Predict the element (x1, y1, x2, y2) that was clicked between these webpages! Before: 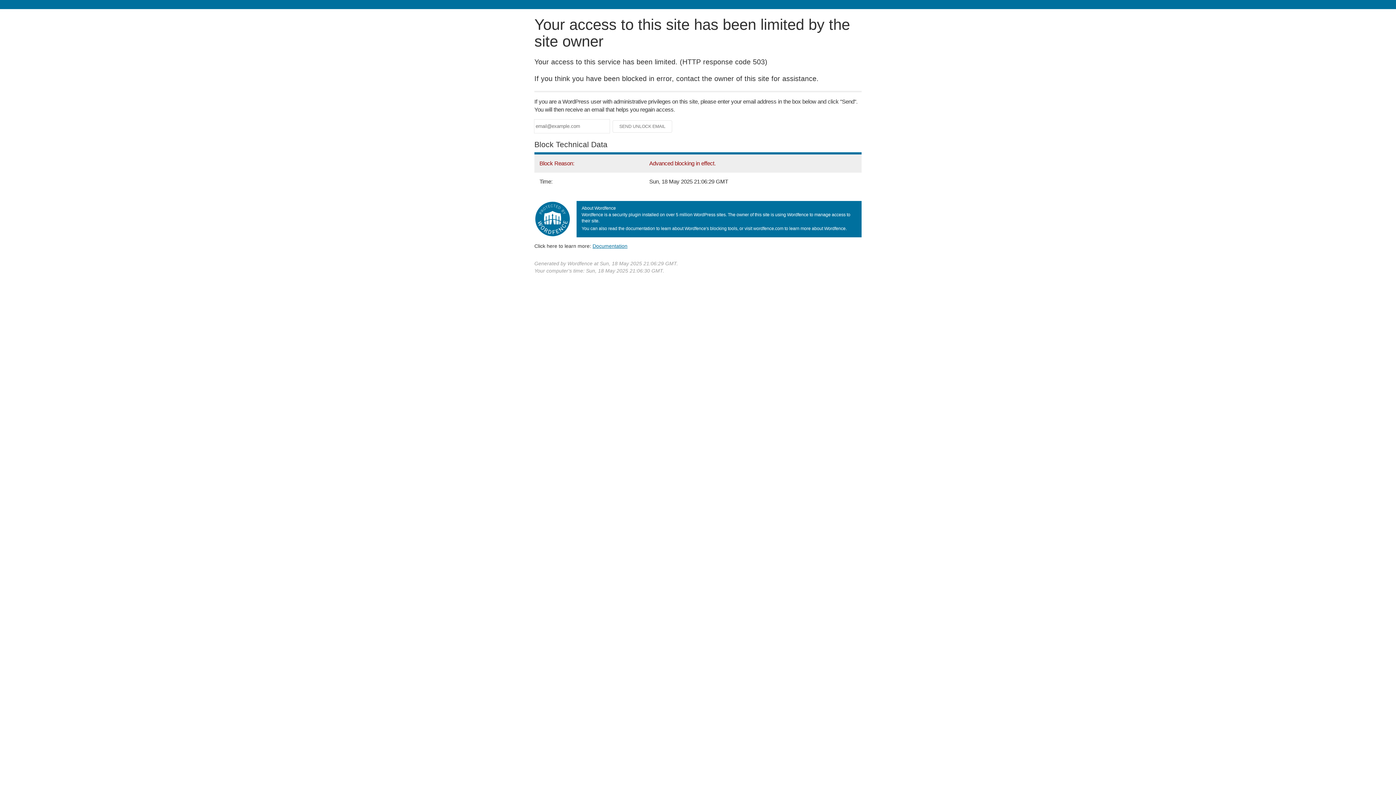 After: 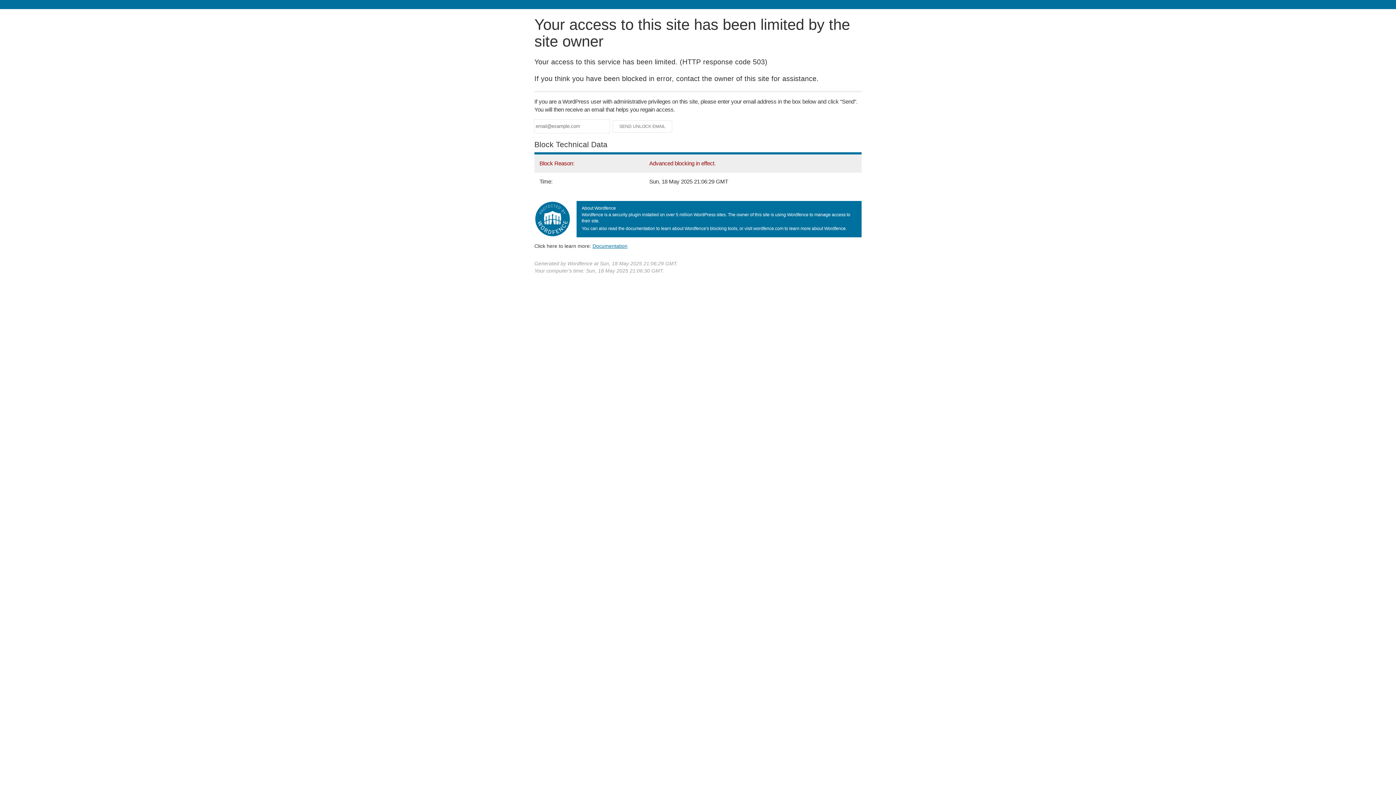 Action: bbox: (592, 243, 627, 248) label: Documentation